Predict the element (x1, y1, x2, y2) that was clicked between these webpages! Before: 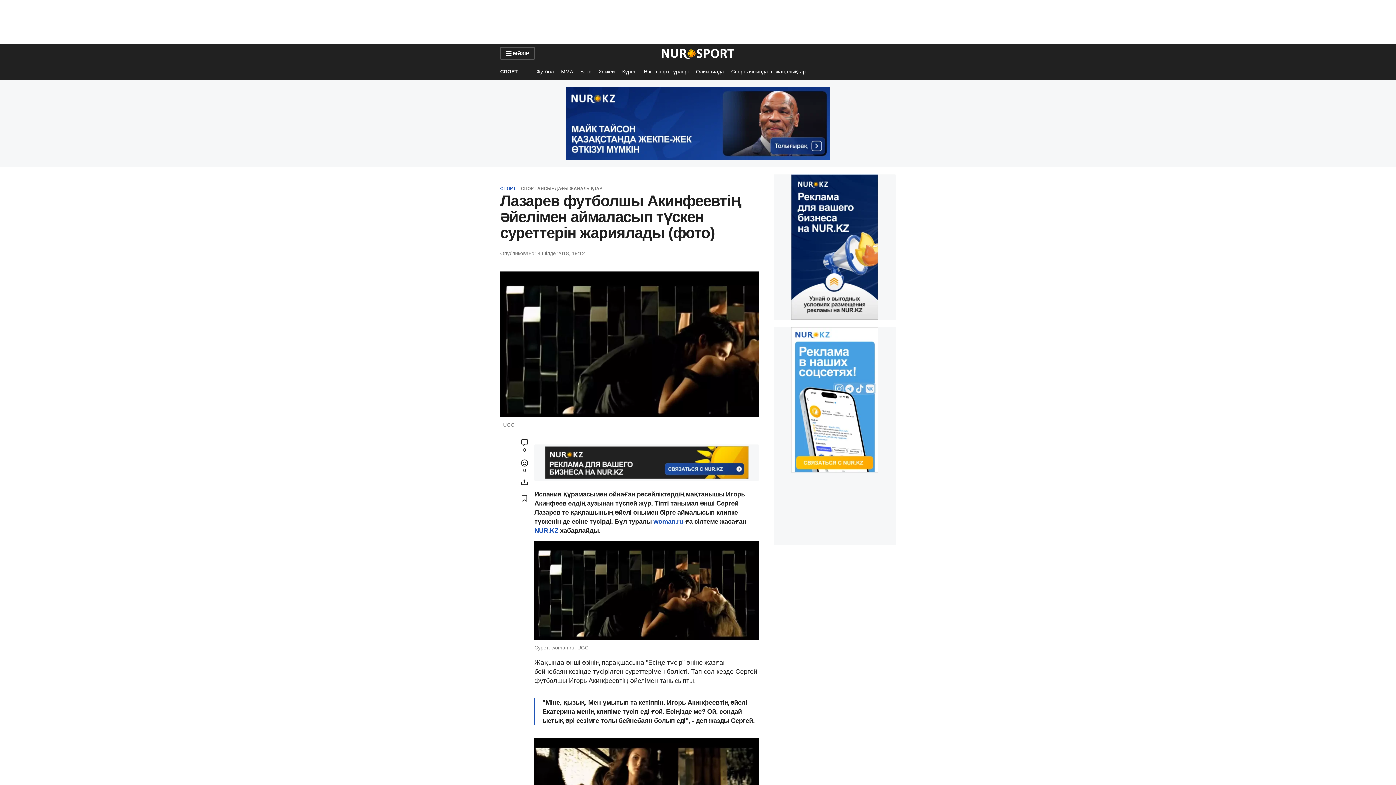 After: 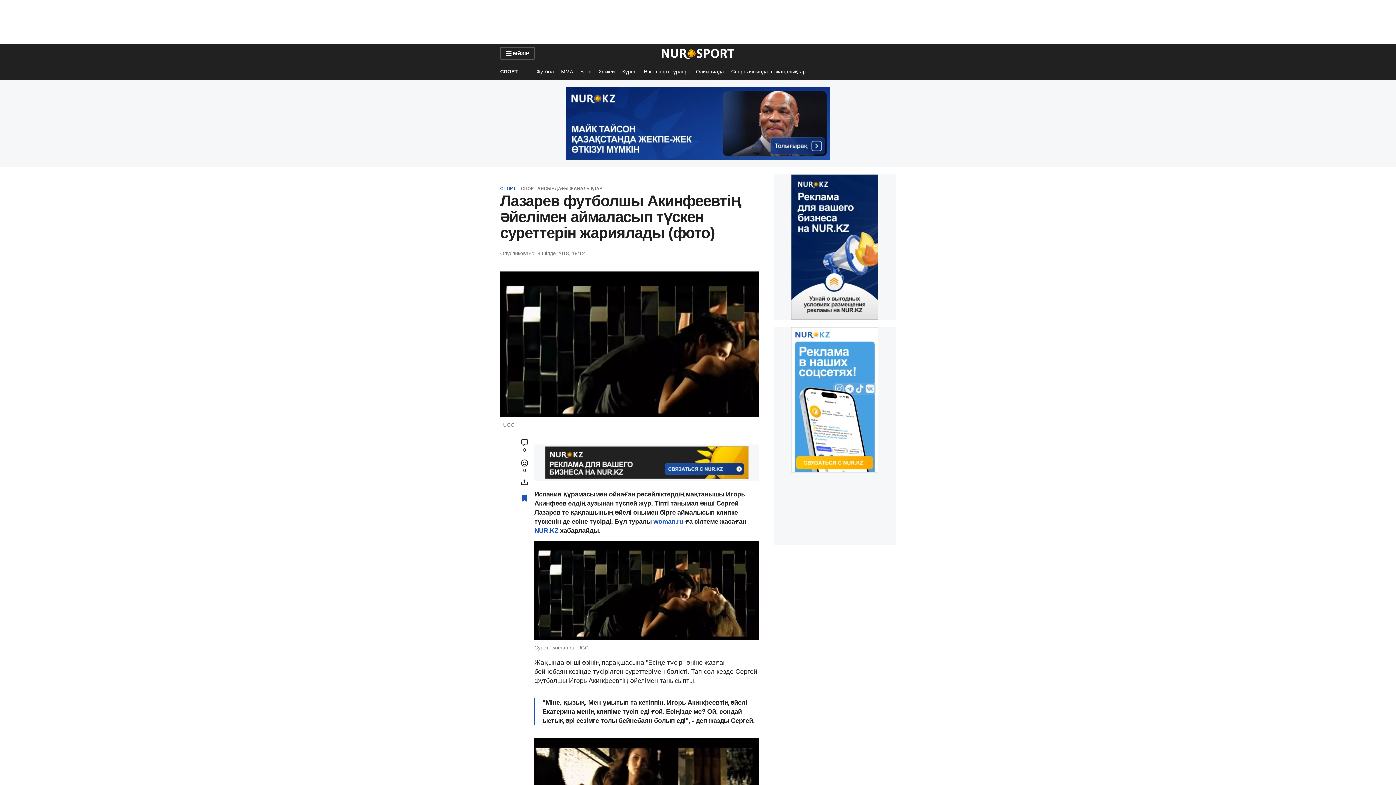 Action: bbox: (518, 492, 530, 504)